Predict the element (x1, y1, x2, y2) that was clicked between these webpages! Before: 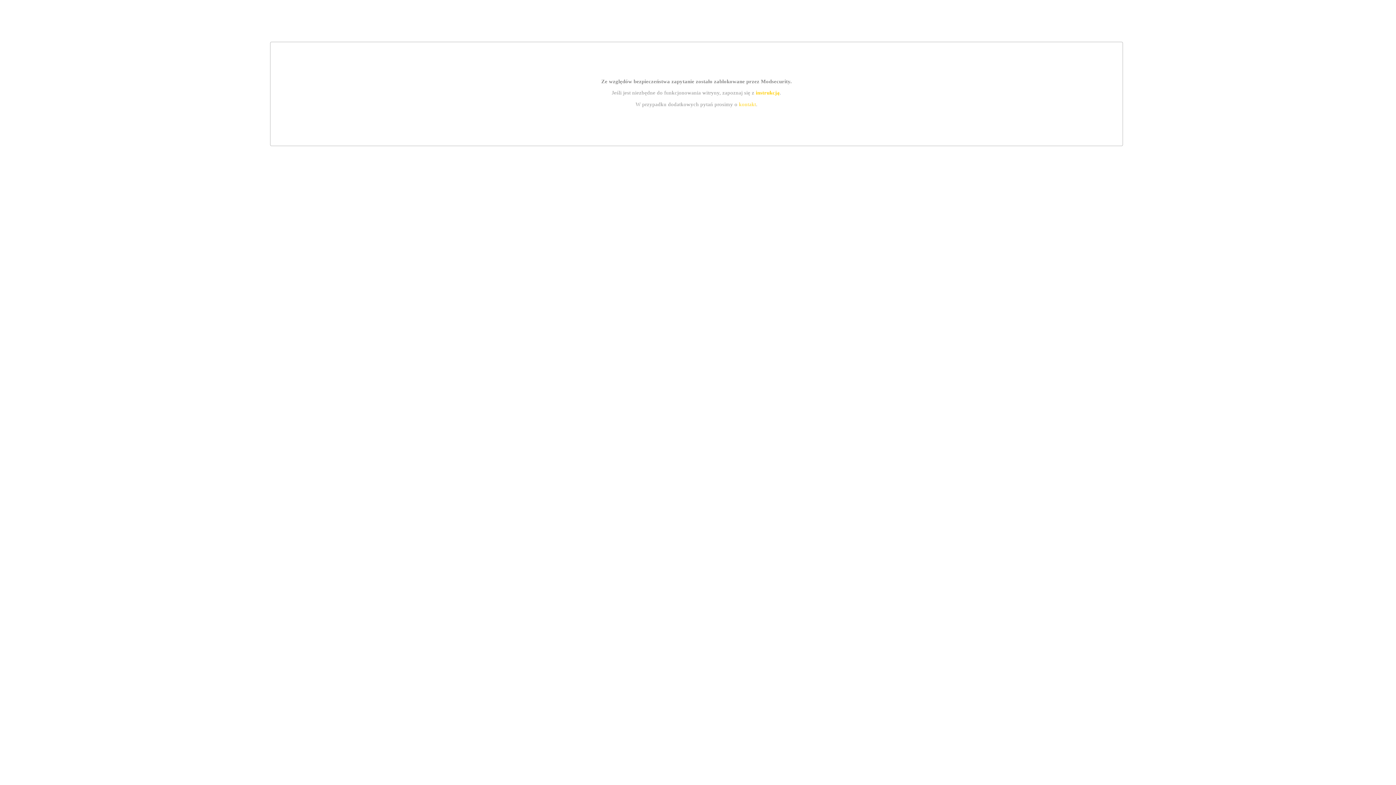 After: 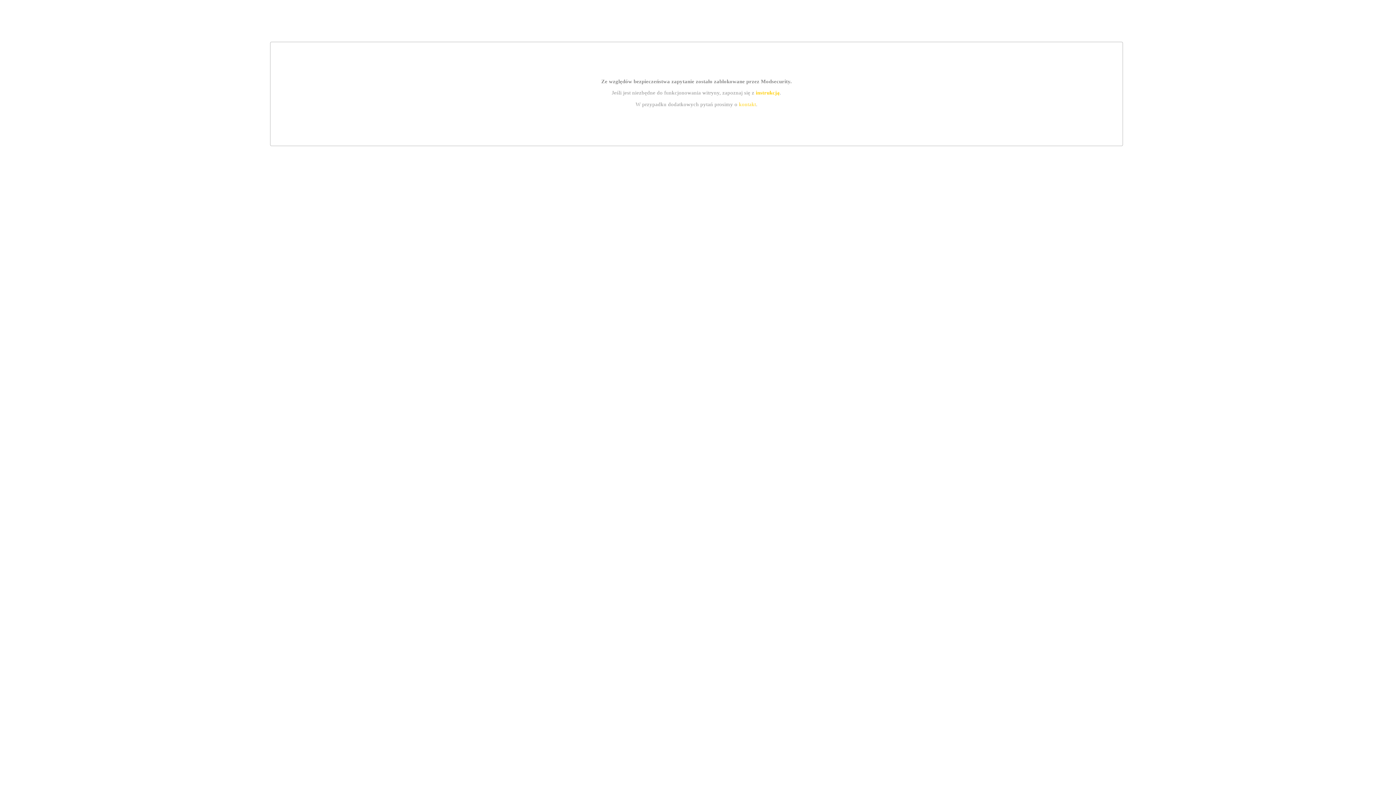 Action: label: kontakt bbox: (739, 101, 756, 107)